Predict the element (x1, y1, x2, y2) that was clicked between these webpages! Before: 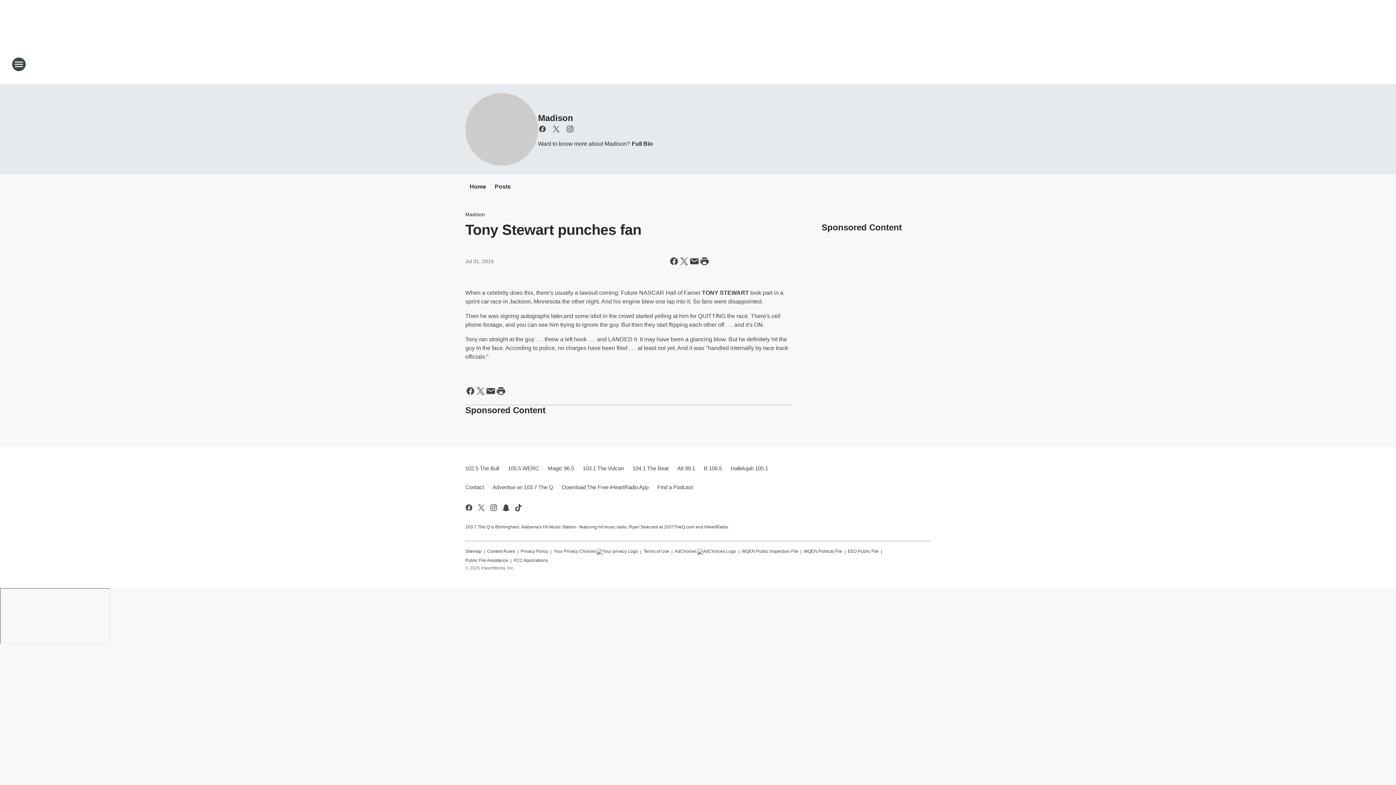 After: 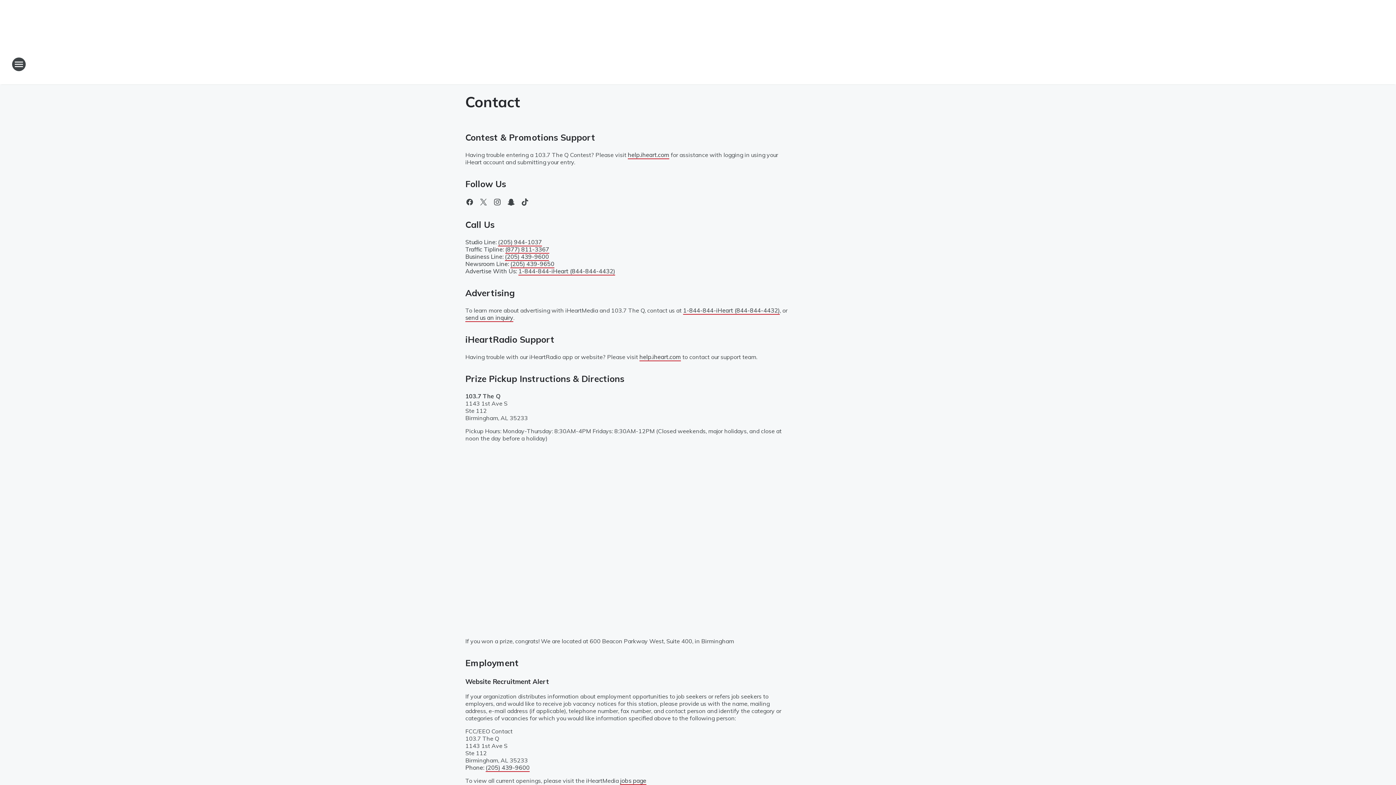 Action: label: Contact bbox: (465, 478, 488, 497)